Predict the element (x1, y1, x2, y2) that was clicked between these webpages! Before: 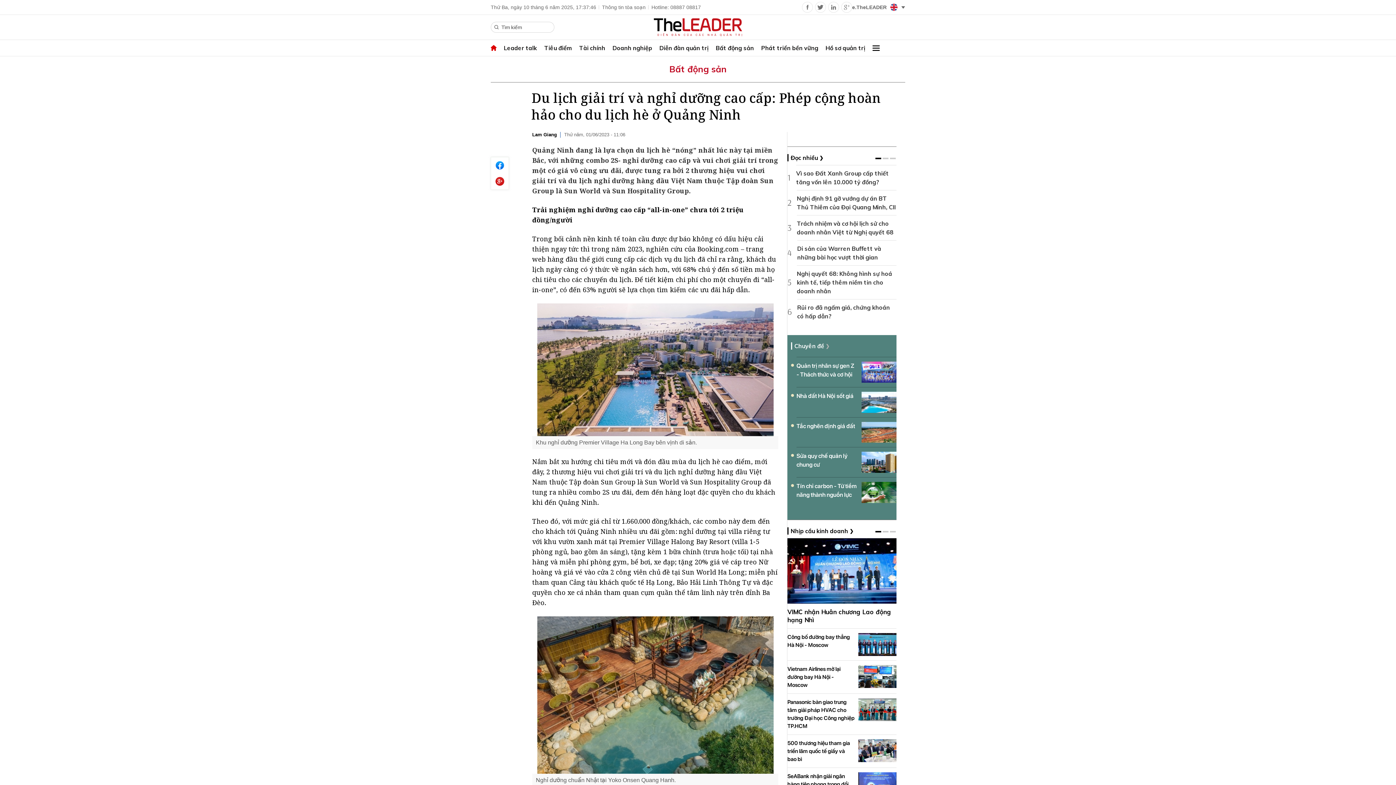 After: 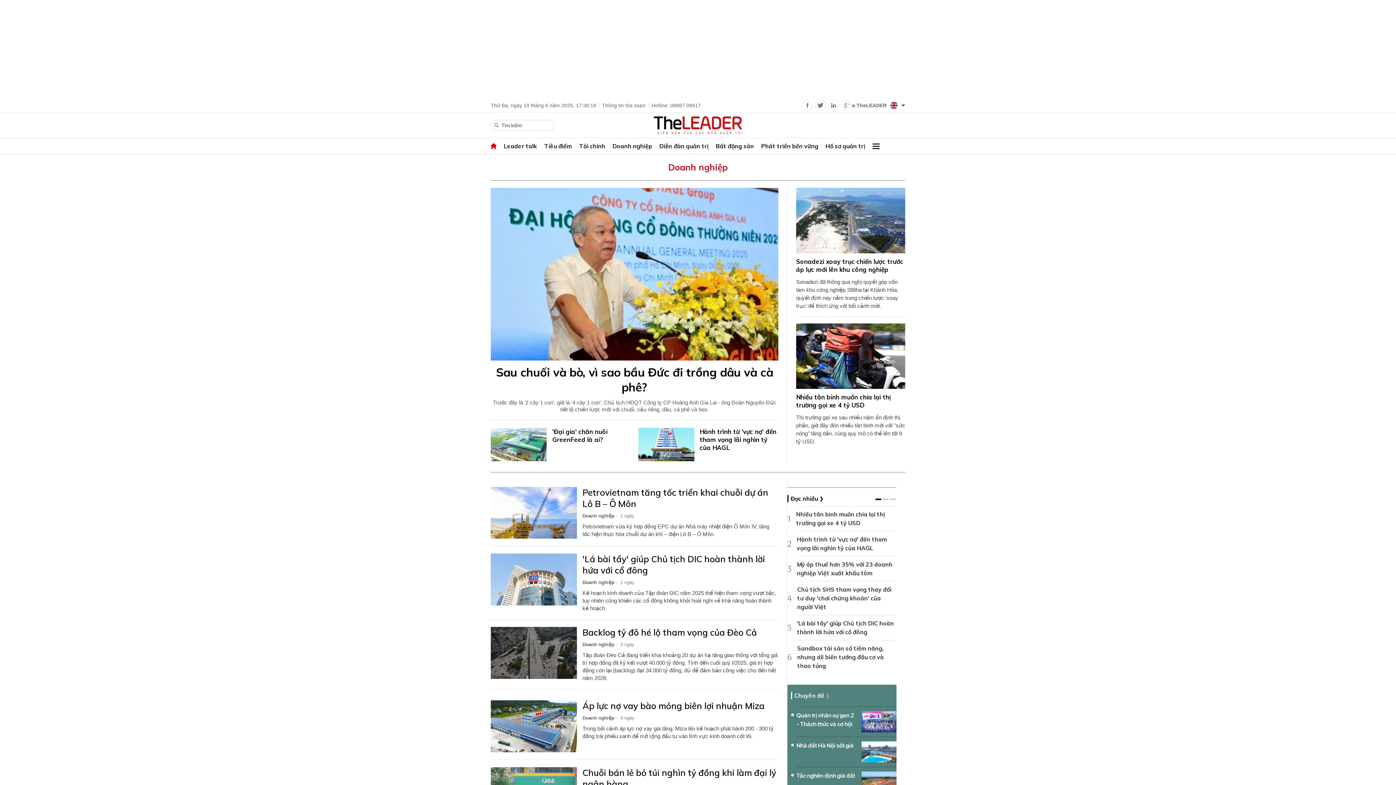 Action: label: Doanh nghiệp bbox: (609, 40, 656, 56)